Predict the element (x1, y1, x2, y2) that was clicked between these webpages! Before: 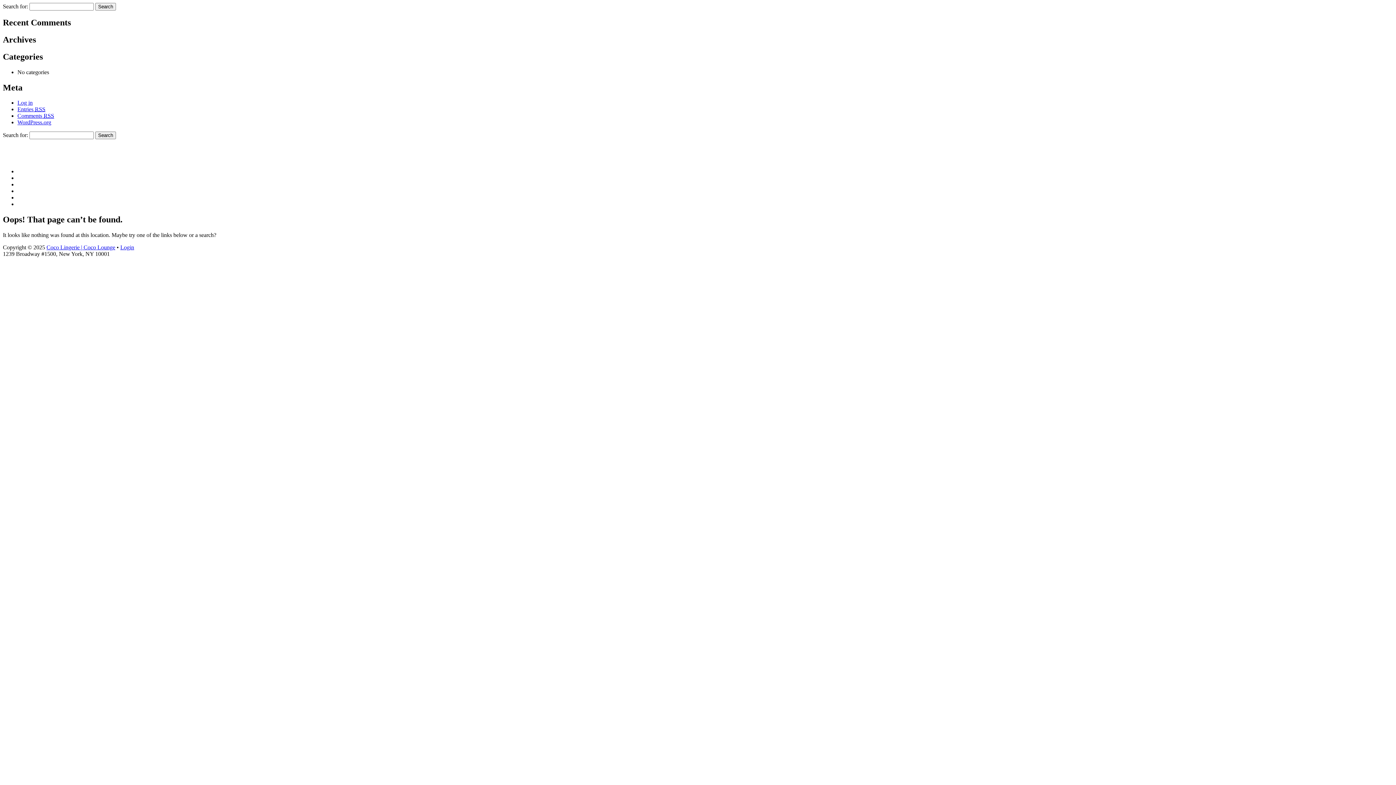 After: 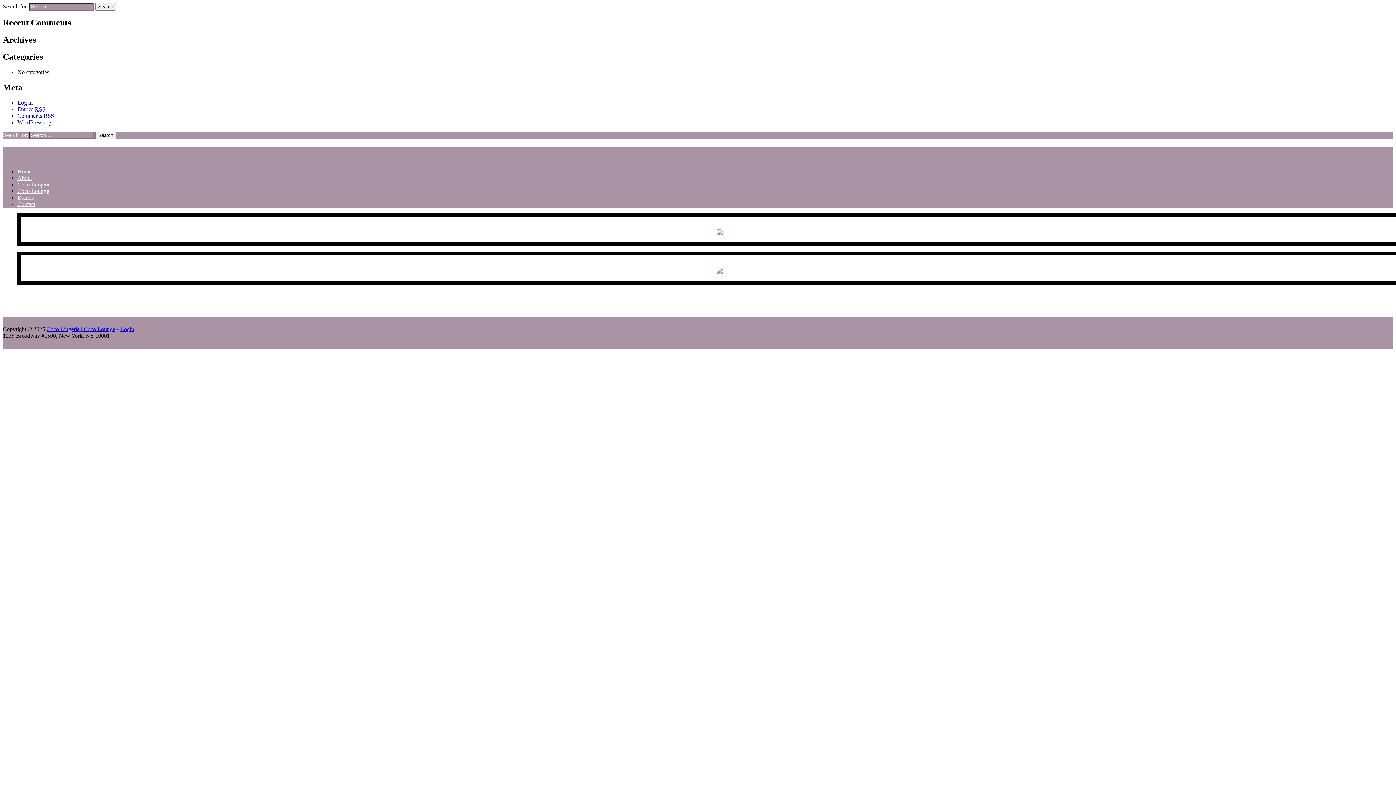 Action: label: Home bbox: (17, 168, 31, 174)